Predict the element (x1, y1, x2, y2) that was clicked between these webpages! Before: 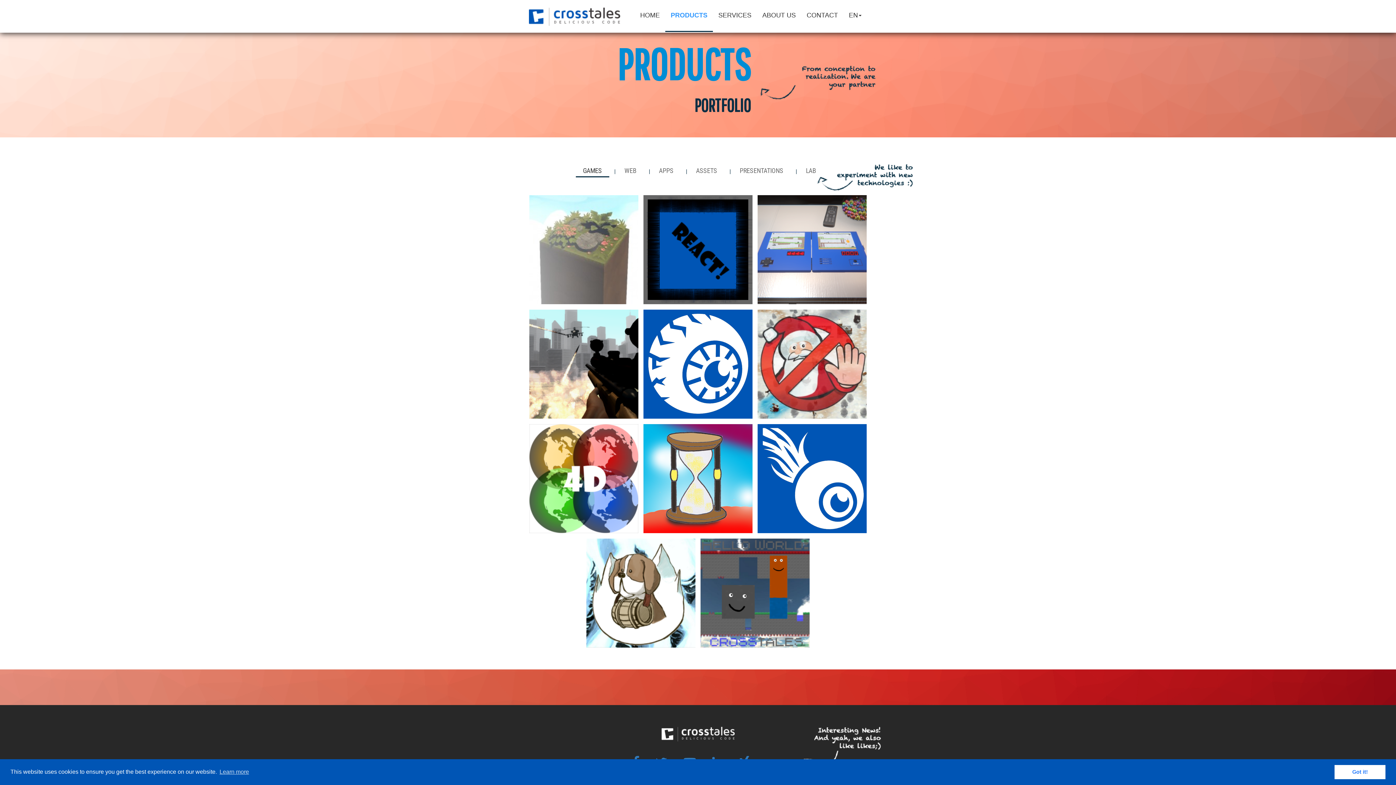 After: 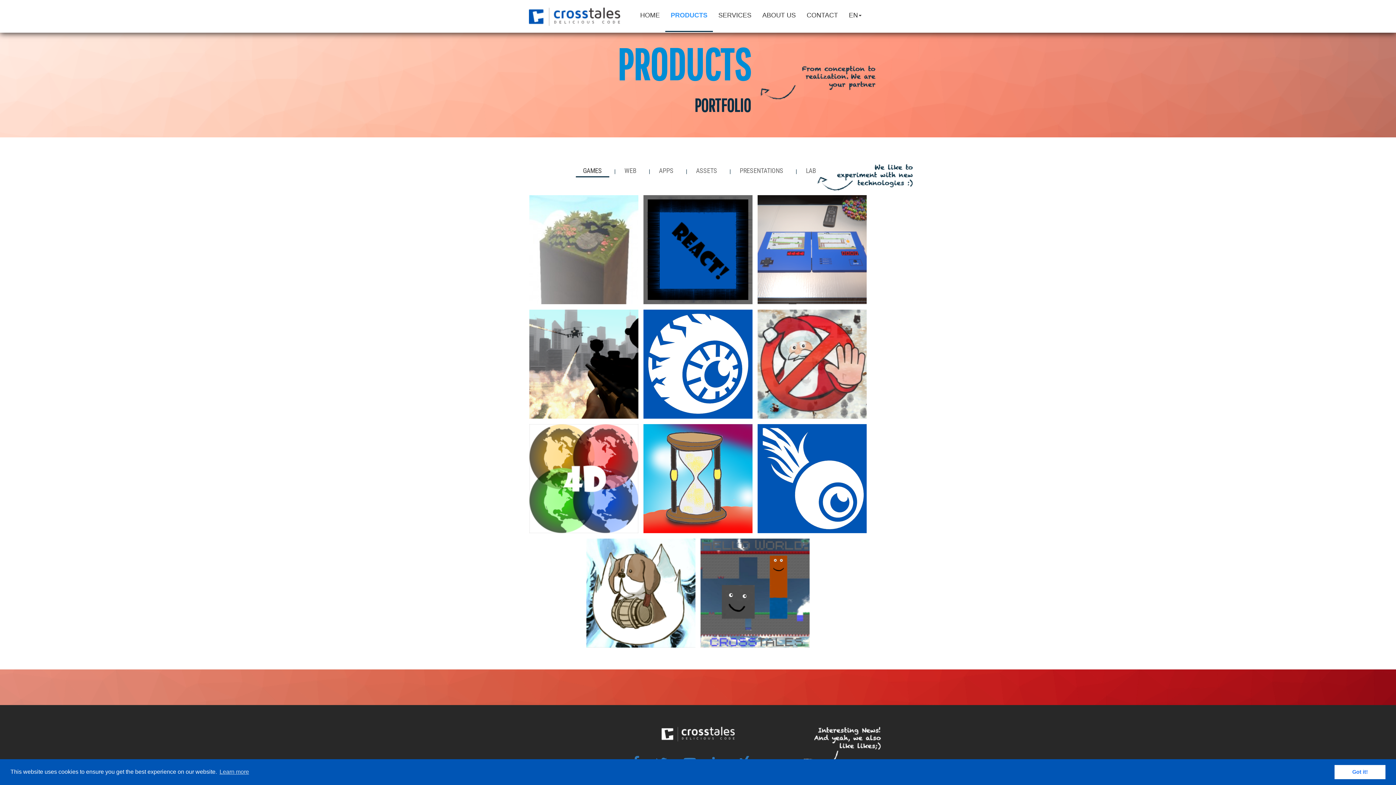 Action: bbox: (843, 0, 867, 30) label: EN